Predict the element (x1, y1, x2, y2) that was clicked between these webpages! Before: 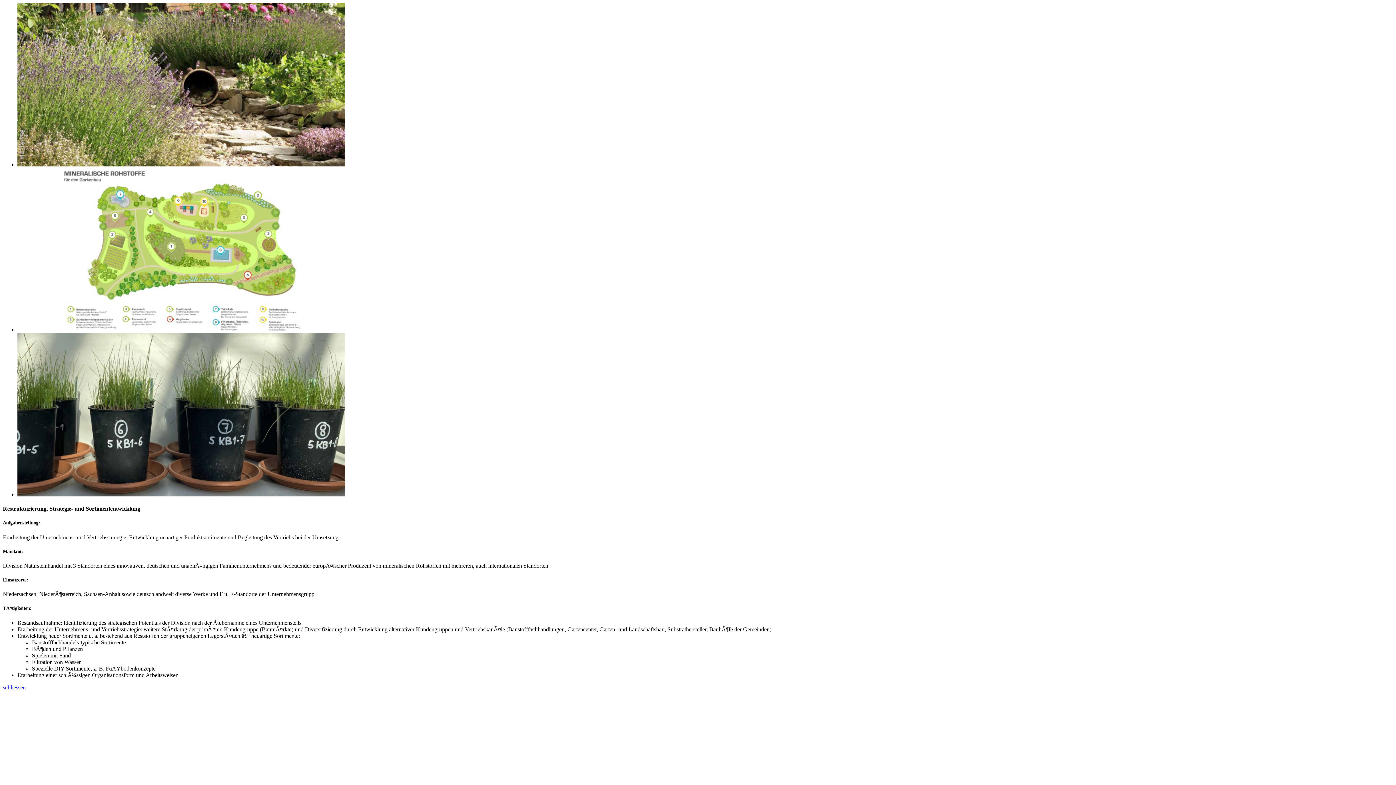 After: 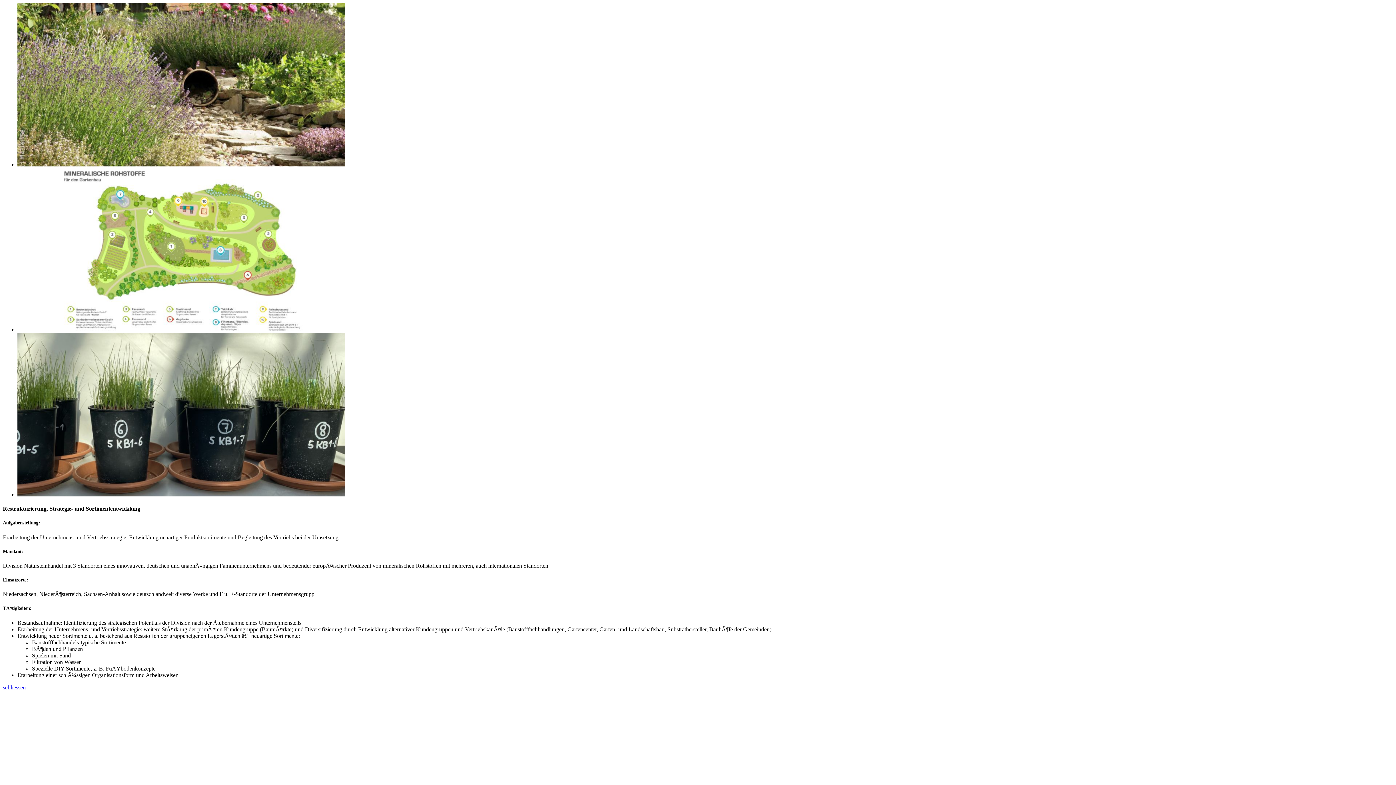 Action: label: schliessen bbox: (2, 684, 25, 690)